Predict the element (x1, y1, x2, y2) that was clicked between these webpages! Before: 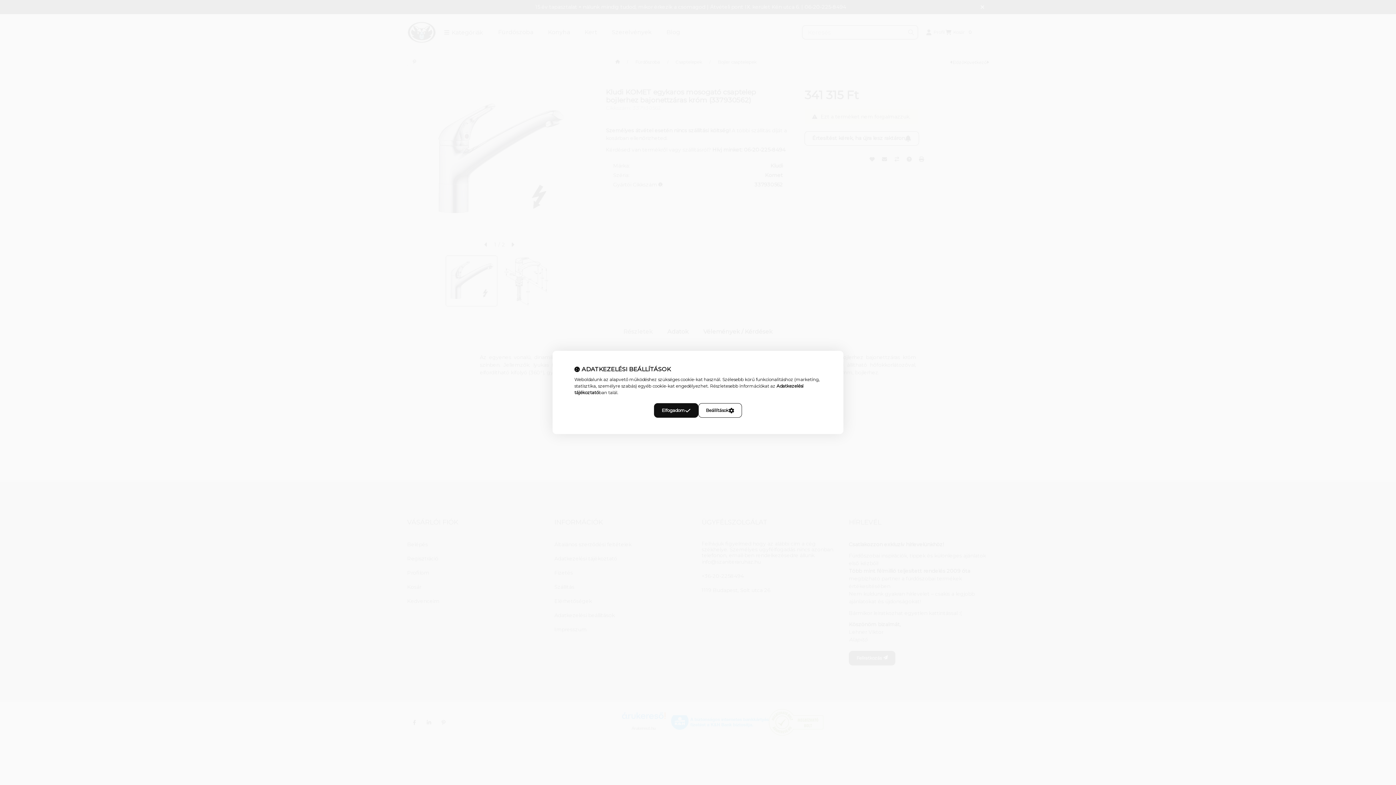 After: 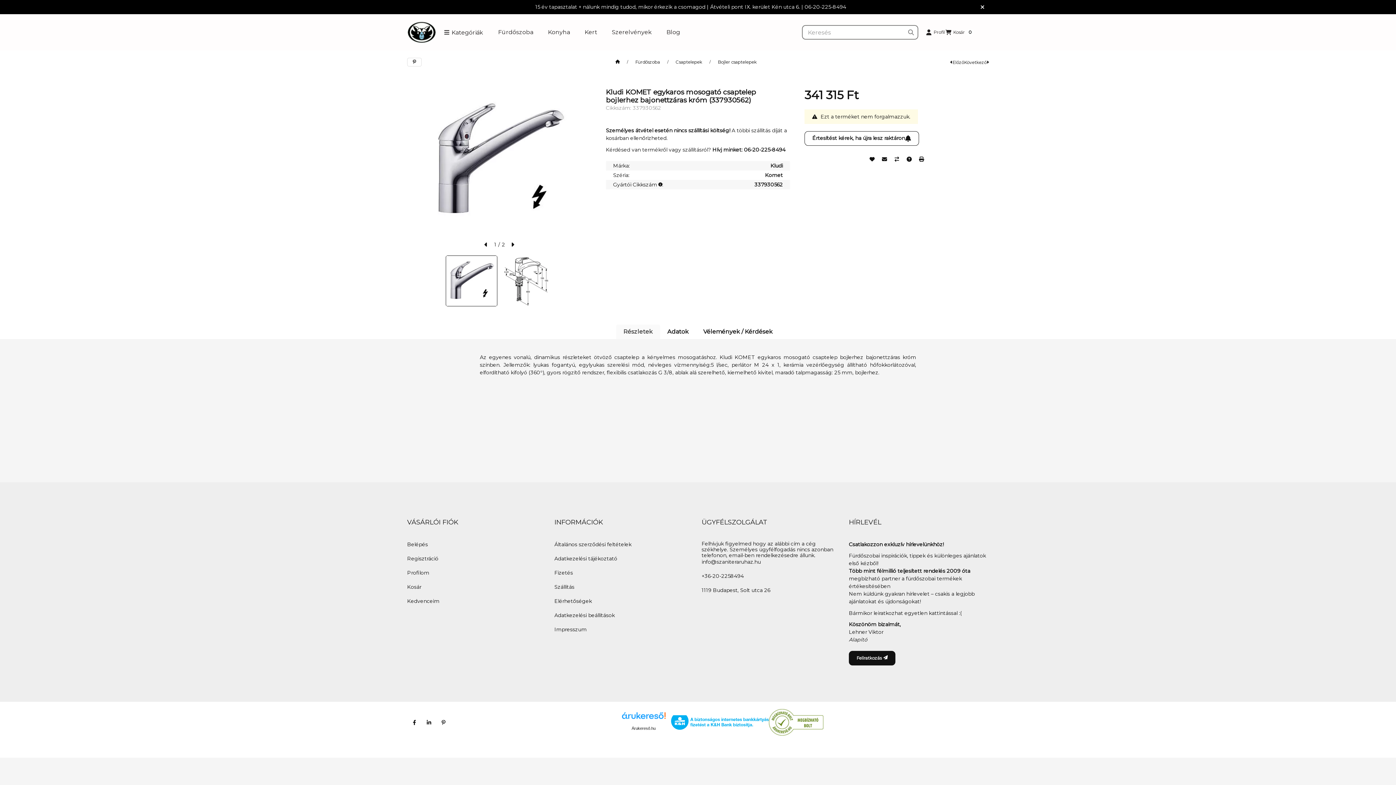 Action: label: Elfogadom bbox: (654, 403, 698, 418)